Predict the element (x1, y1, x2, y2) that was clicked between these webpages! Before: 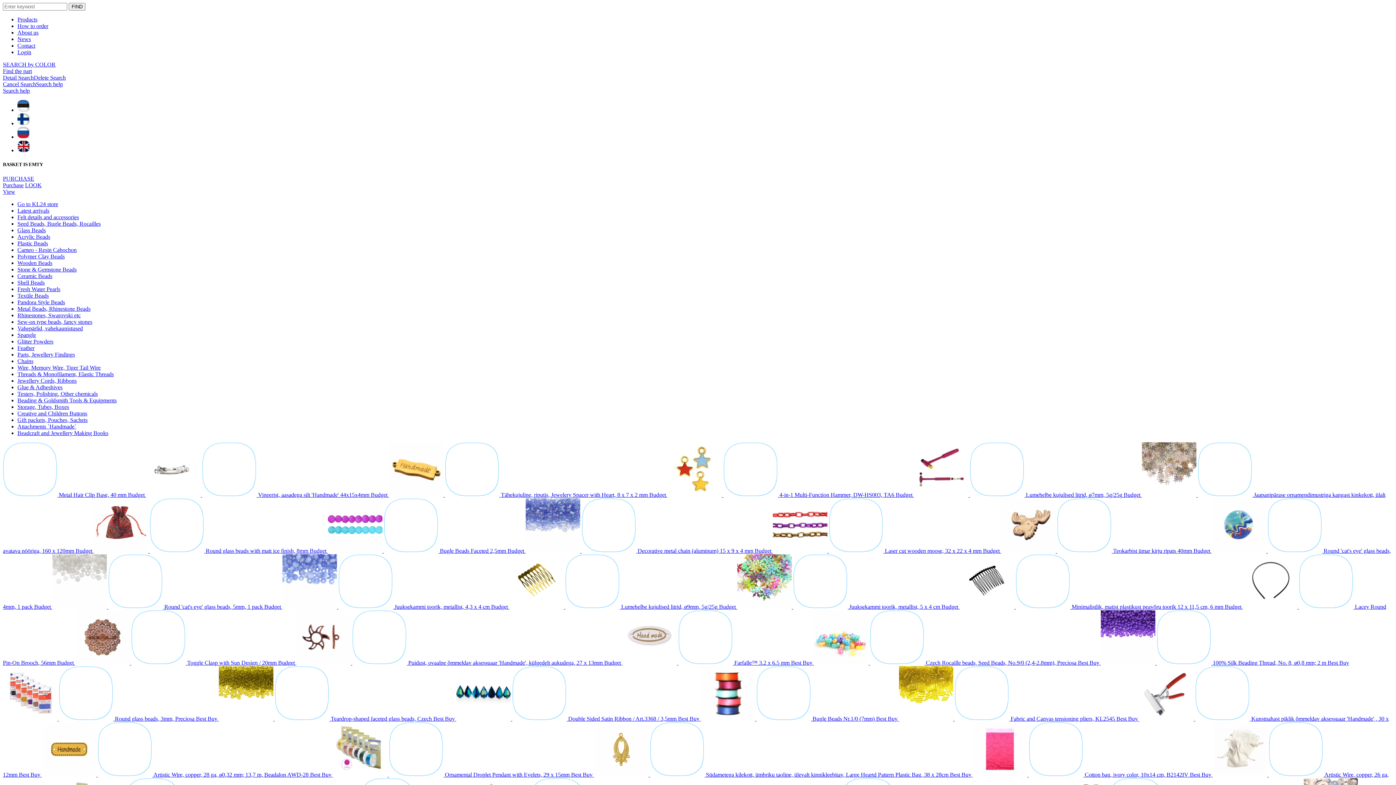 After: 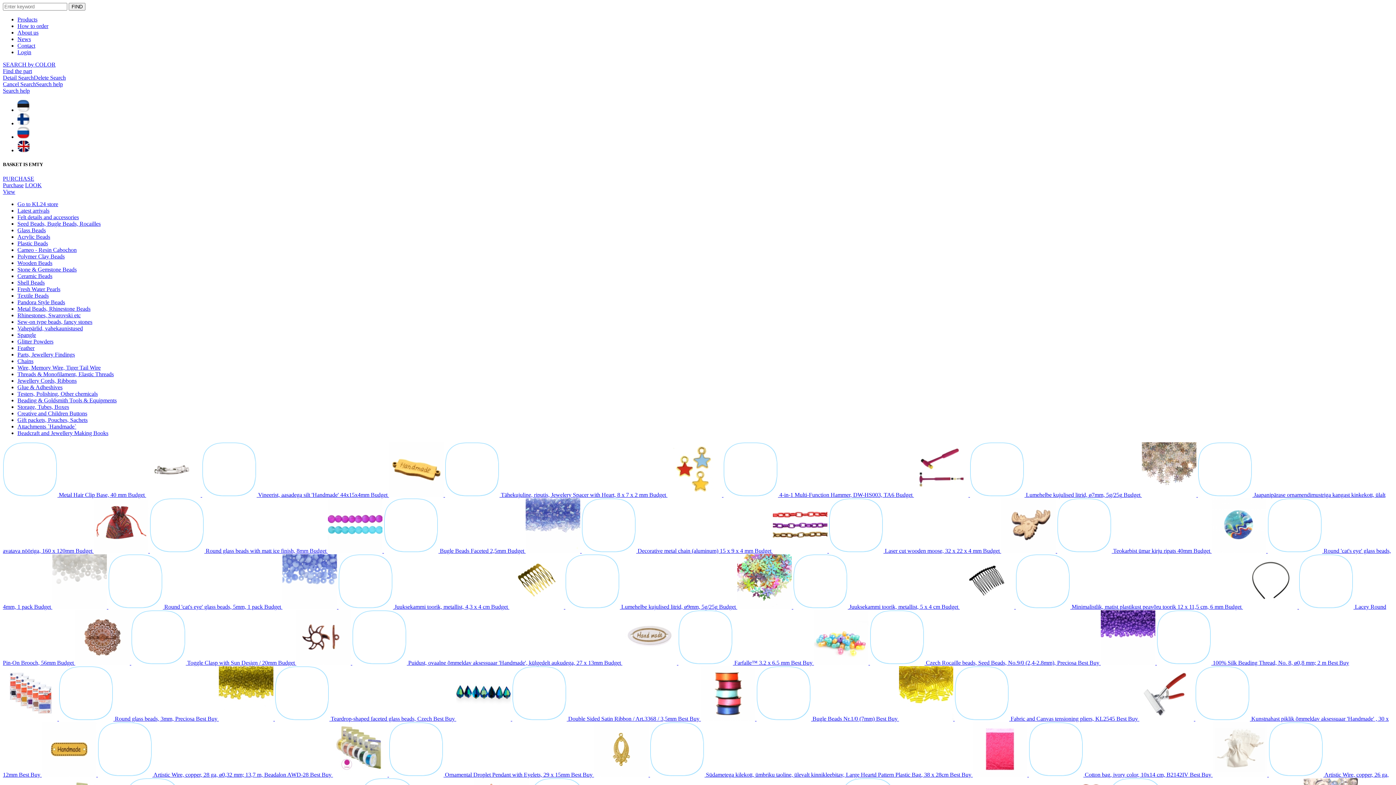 Action: label: Threads & Monofilament, Elastic Threads bbox: (17, 371, 113, 377)